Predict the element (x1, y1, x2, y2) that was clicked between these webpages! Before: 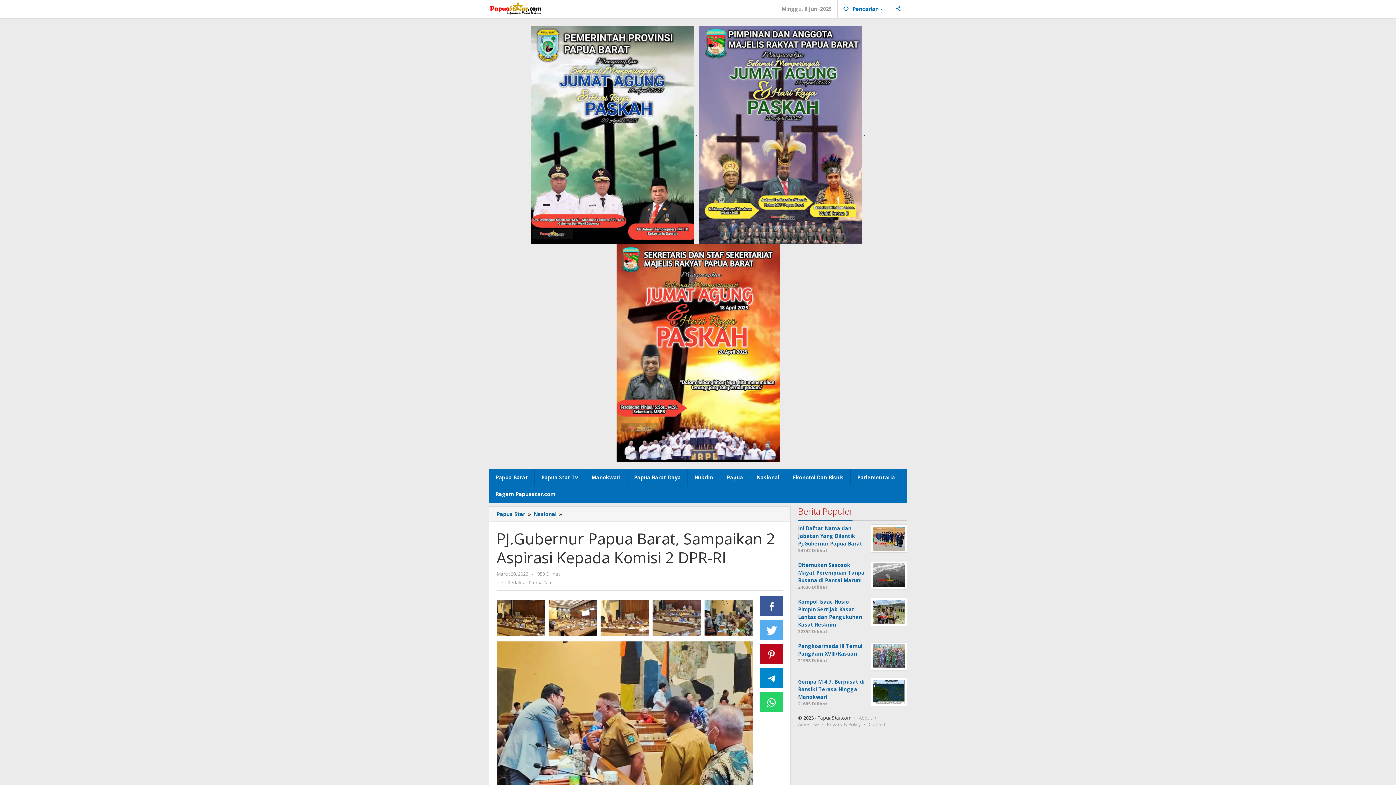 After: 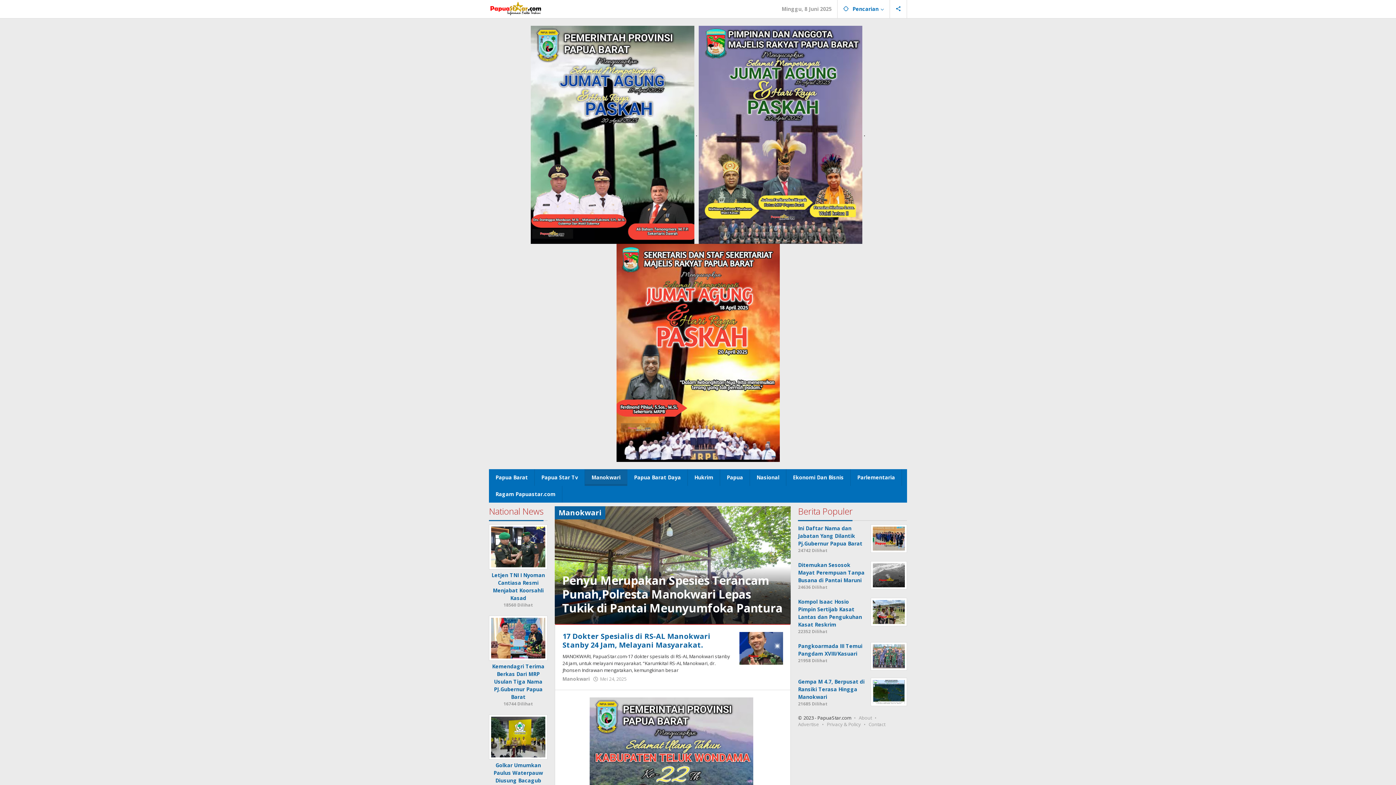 Action: label: Manokwari bbox: (585, 469, 627, 486)